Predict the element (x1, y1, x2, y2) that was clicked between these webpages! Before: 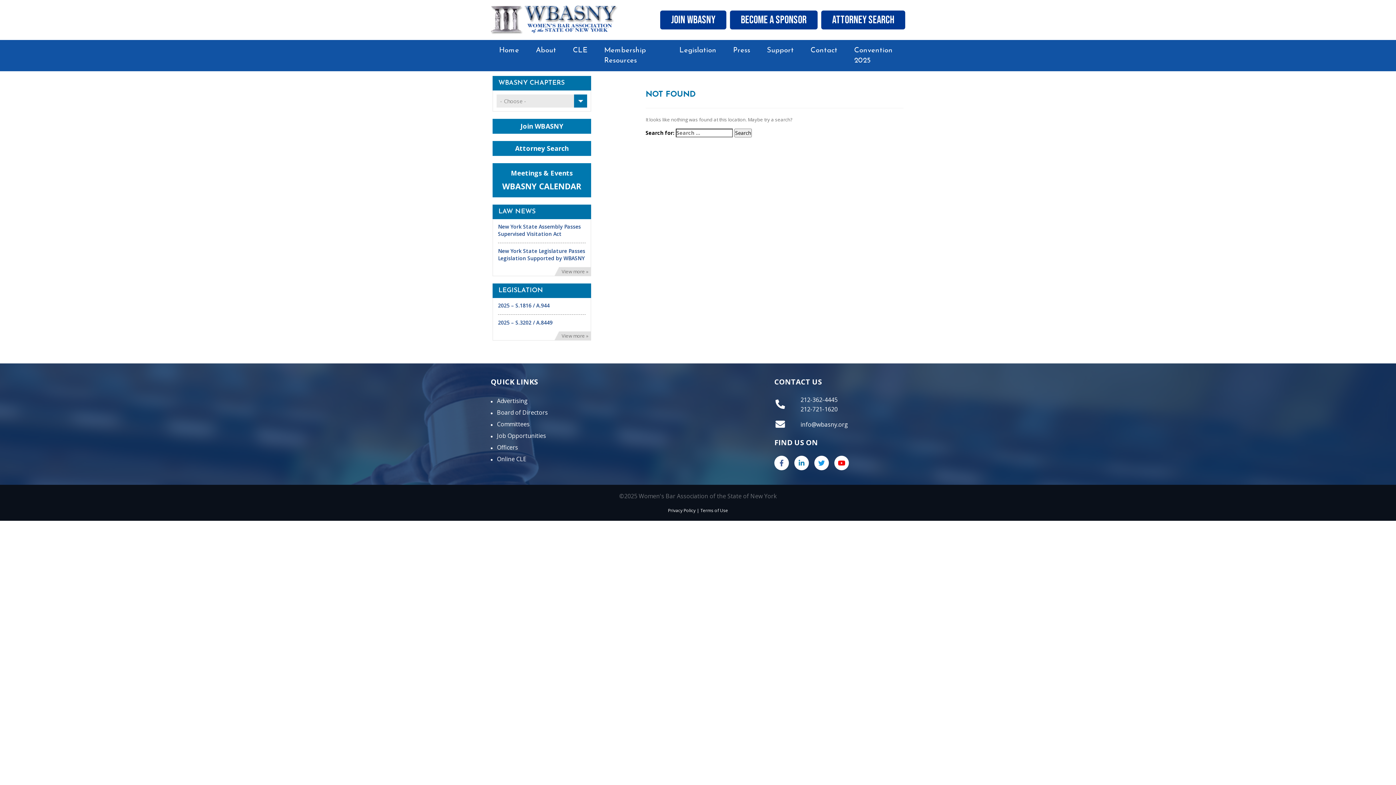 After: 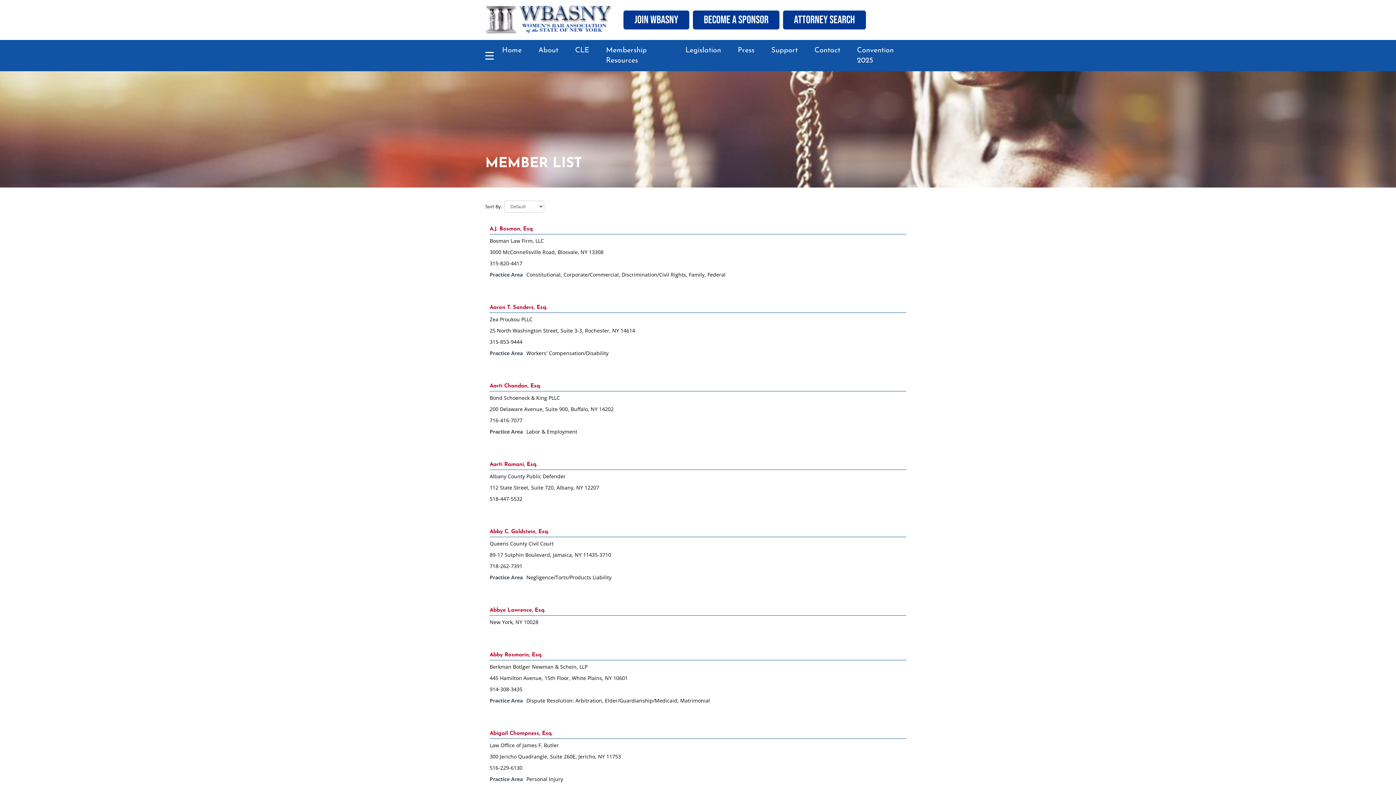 Action: bbox: (492, 141, 591, 156) label: Attorney Search